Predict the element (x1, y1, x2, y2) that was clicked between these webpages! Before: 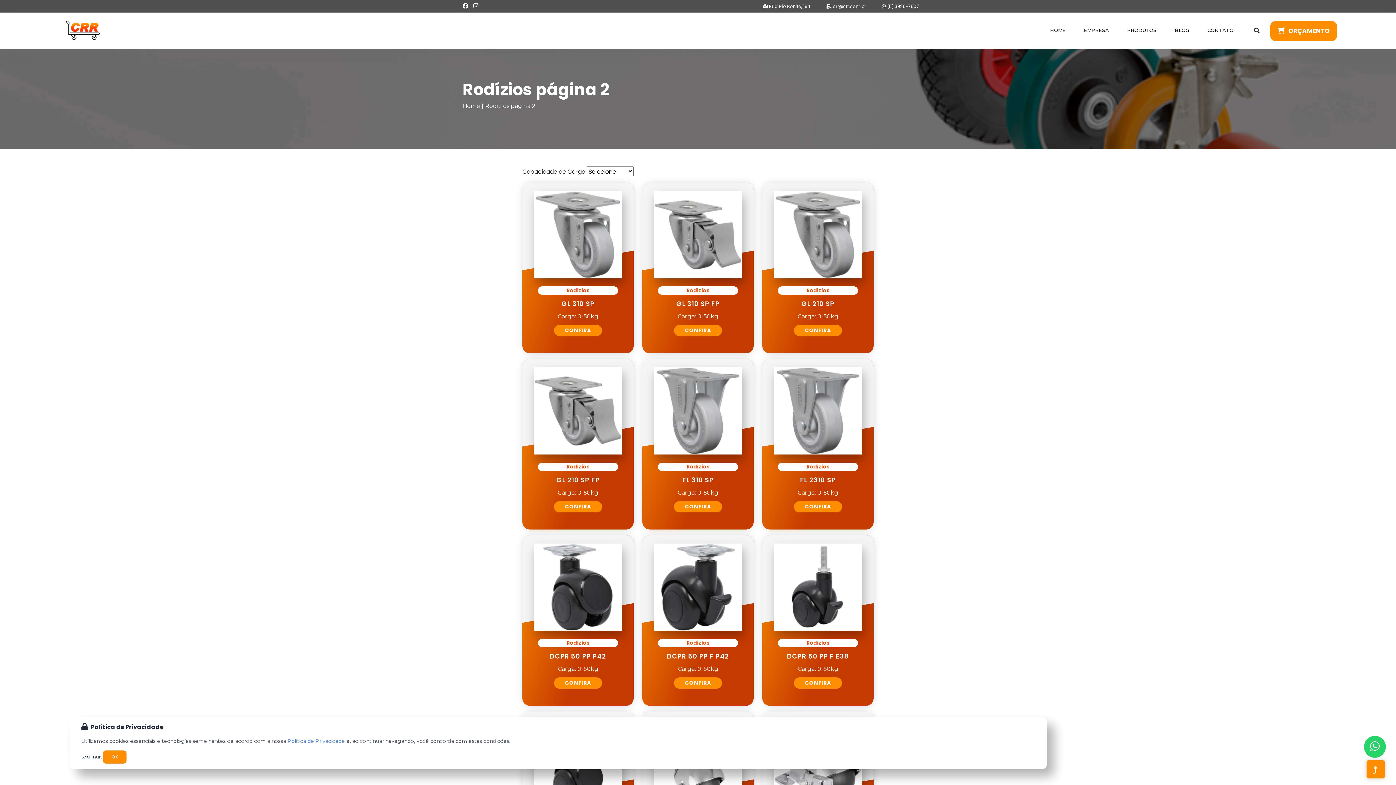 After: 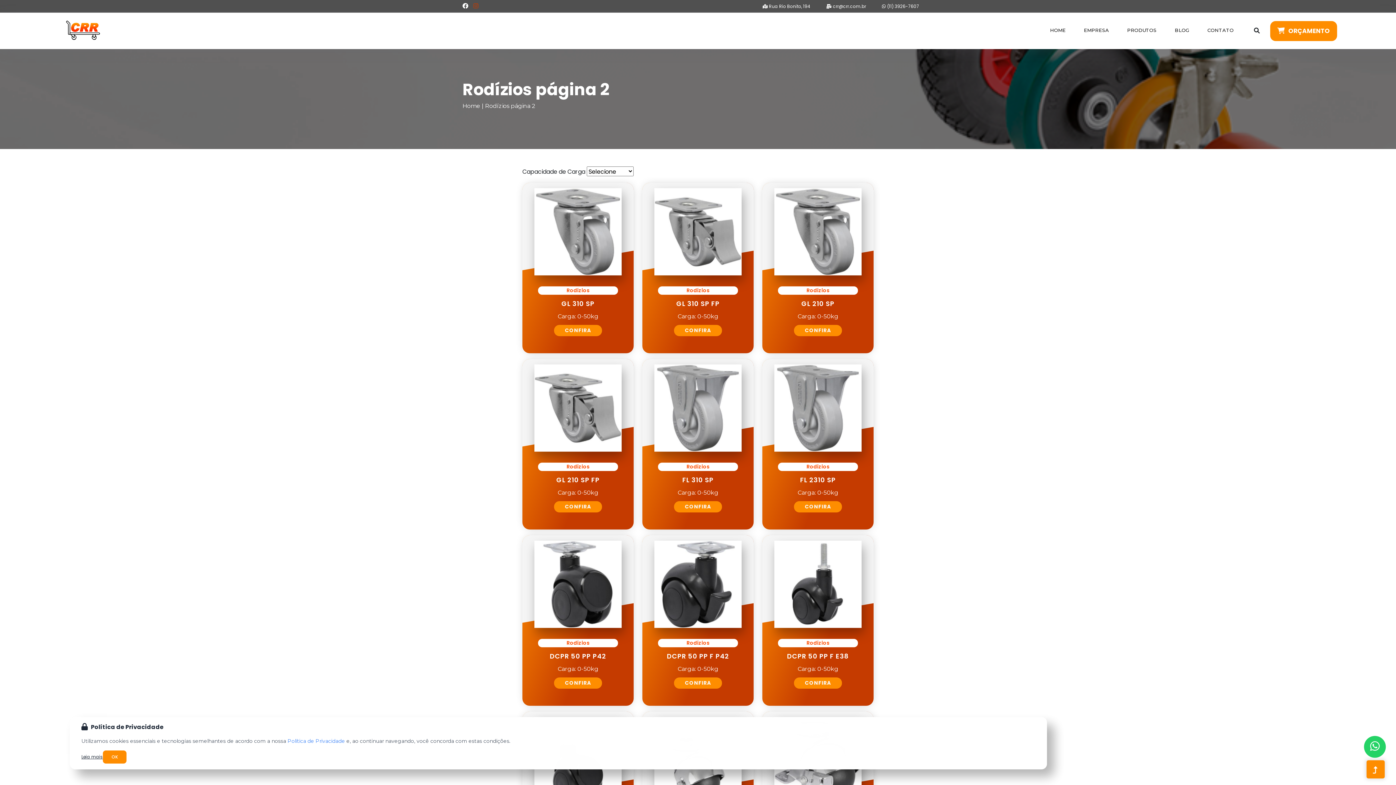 Action: bbox: (473, 1, 482, 10)